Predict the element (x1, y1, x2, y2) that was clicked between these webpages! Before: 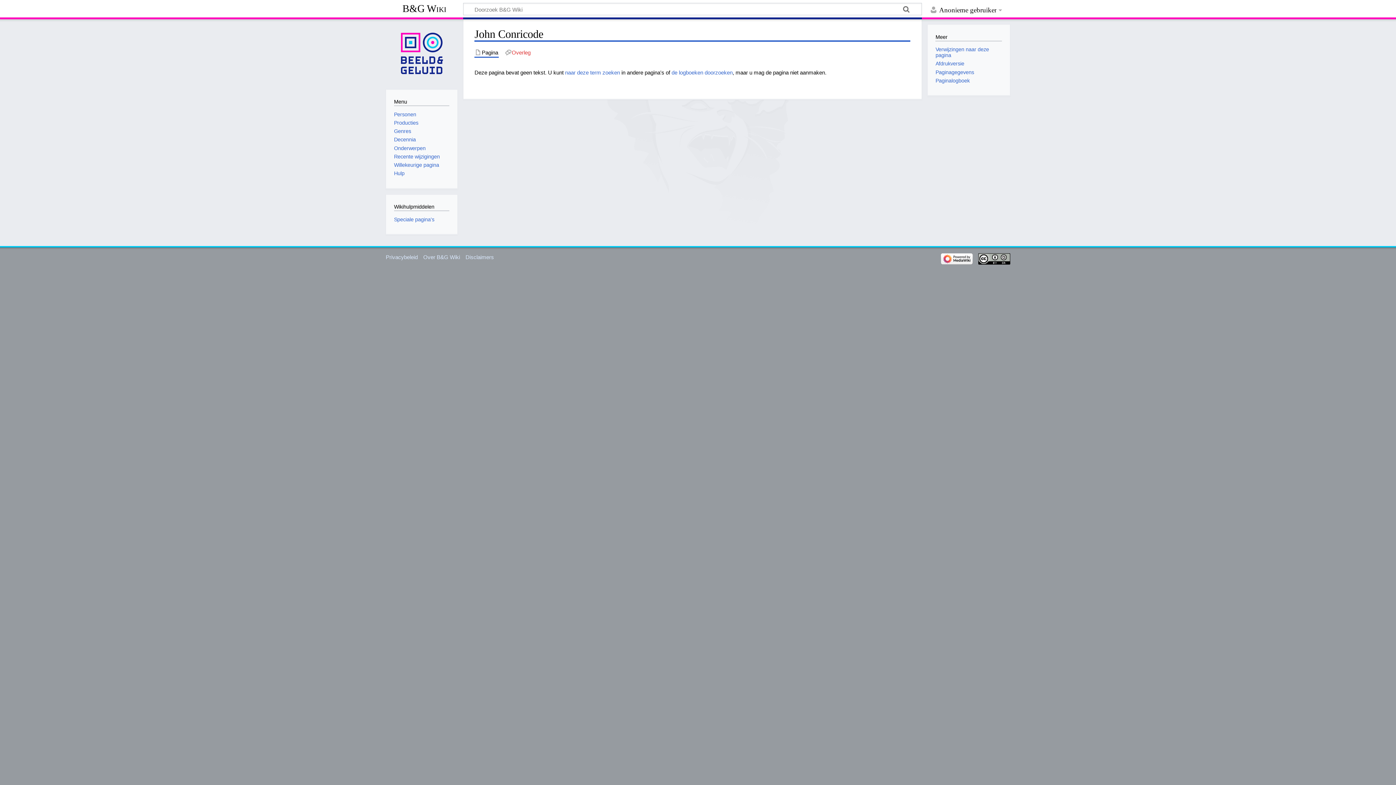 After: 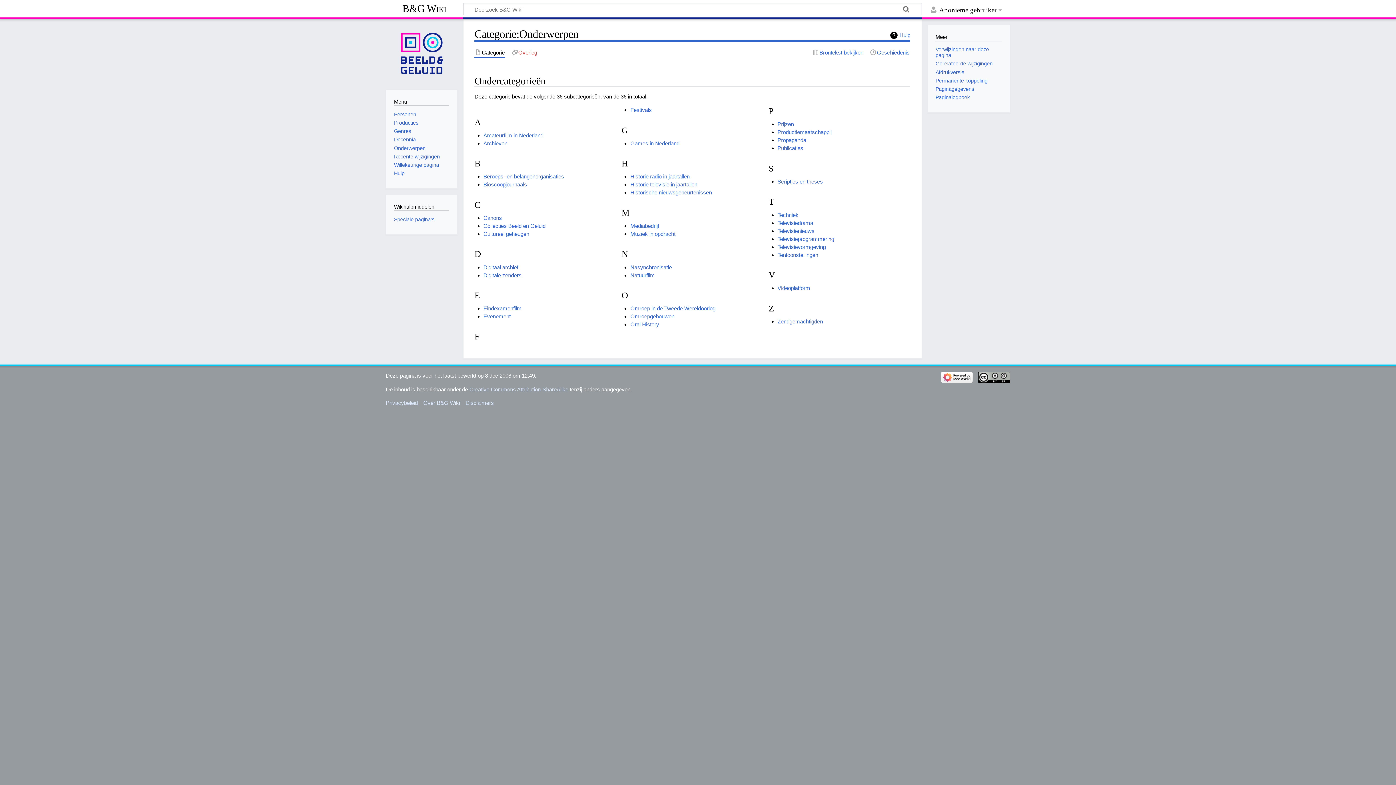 Action: label: Onderwerpen bbox: (394, 145, 425, 151)